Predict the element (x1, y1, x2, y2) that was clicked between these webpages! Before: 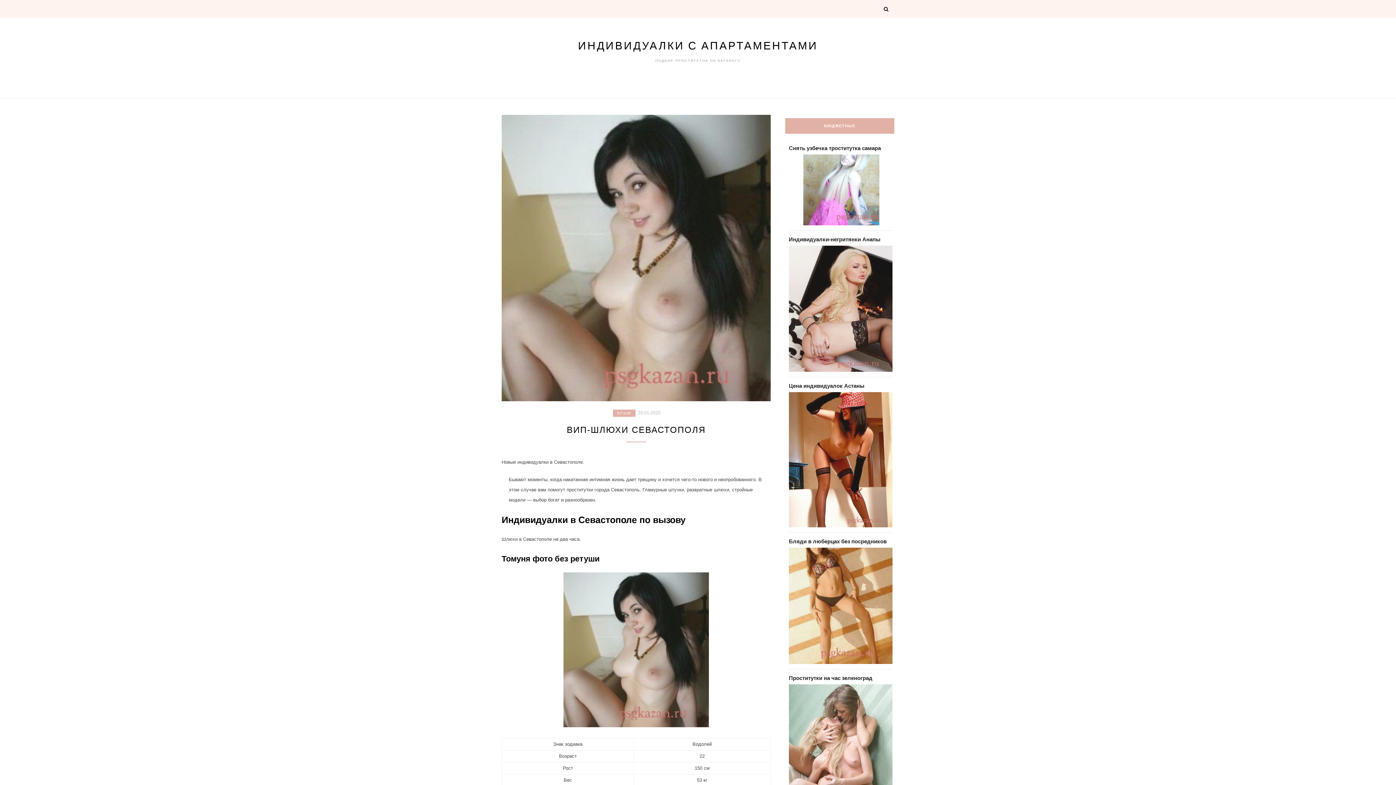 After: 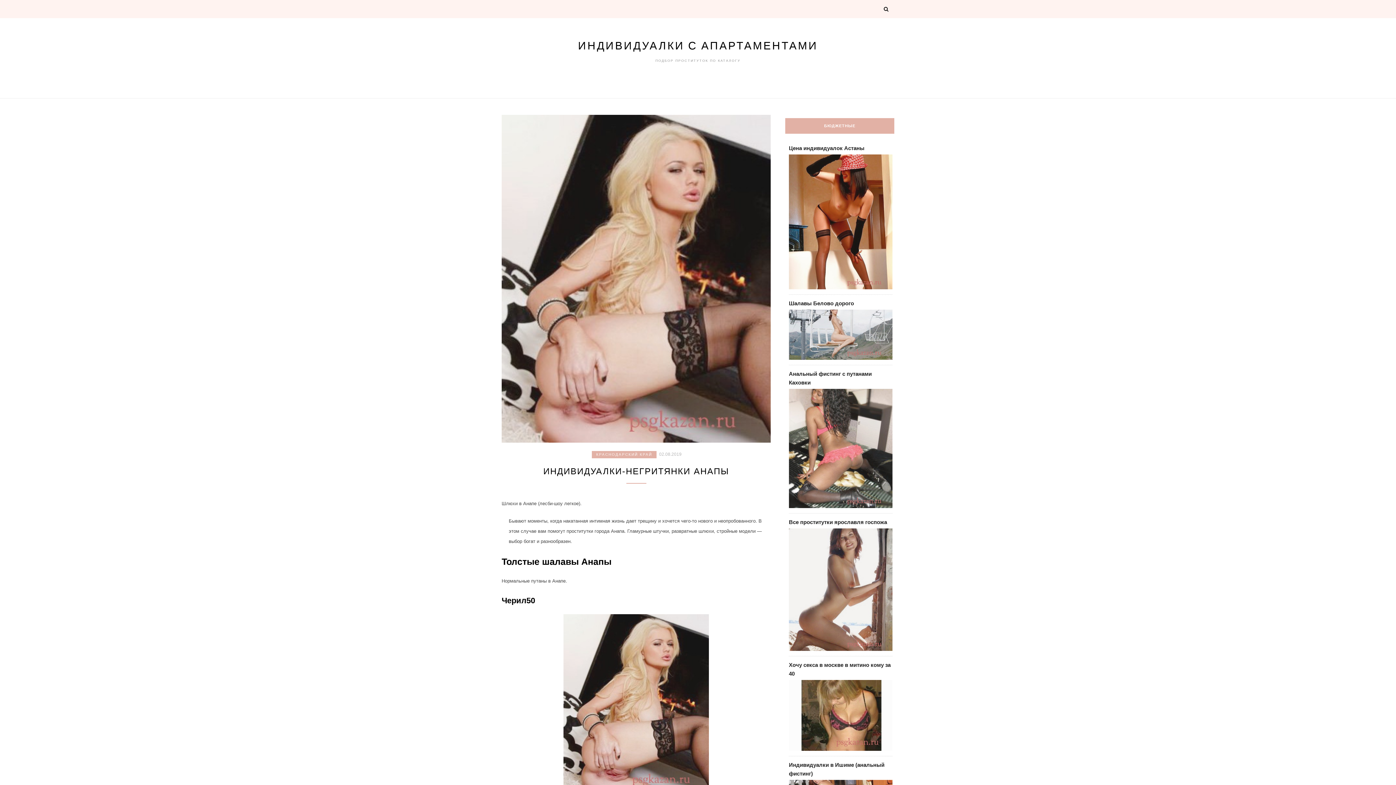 Action: label: Индивидуалки-негритянки Анапы bbox: (789, 236, 880, 242)